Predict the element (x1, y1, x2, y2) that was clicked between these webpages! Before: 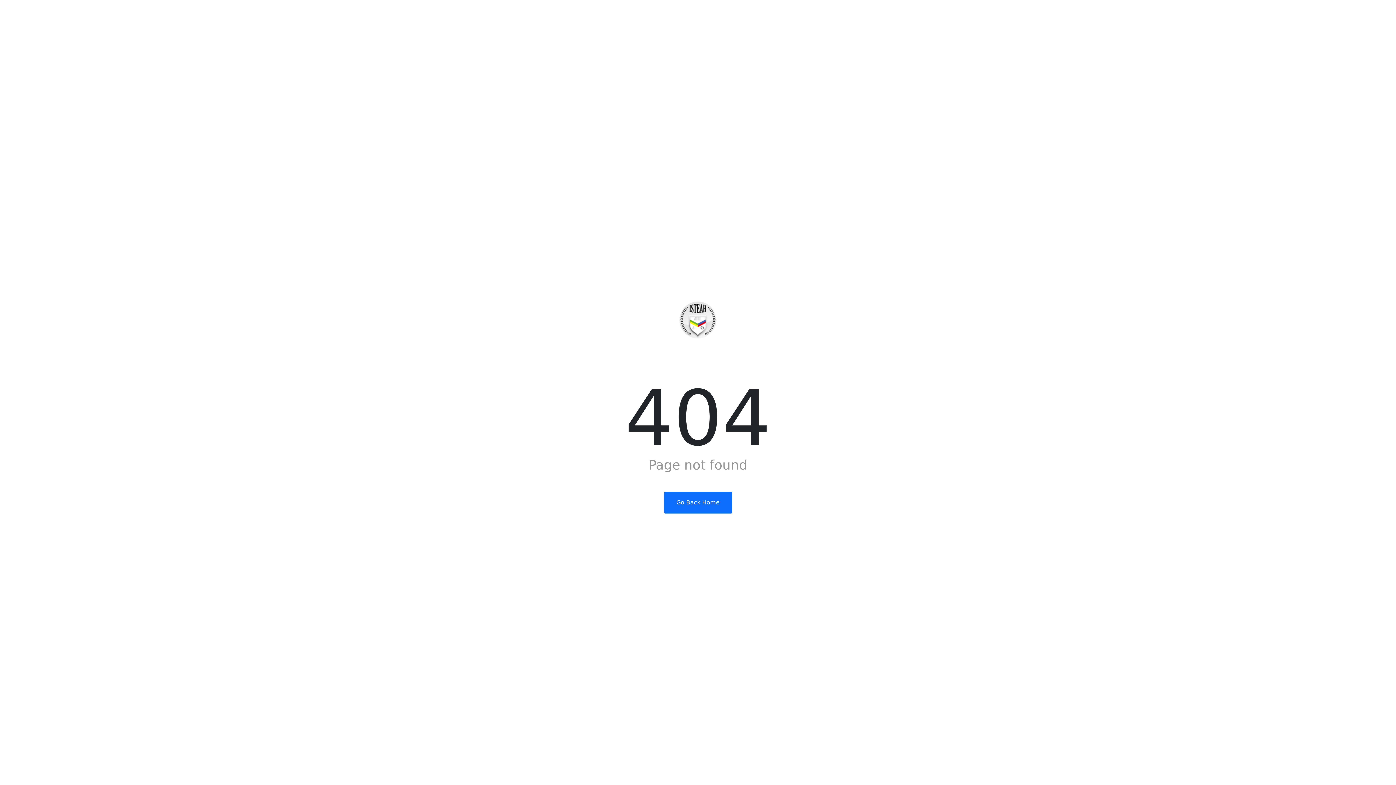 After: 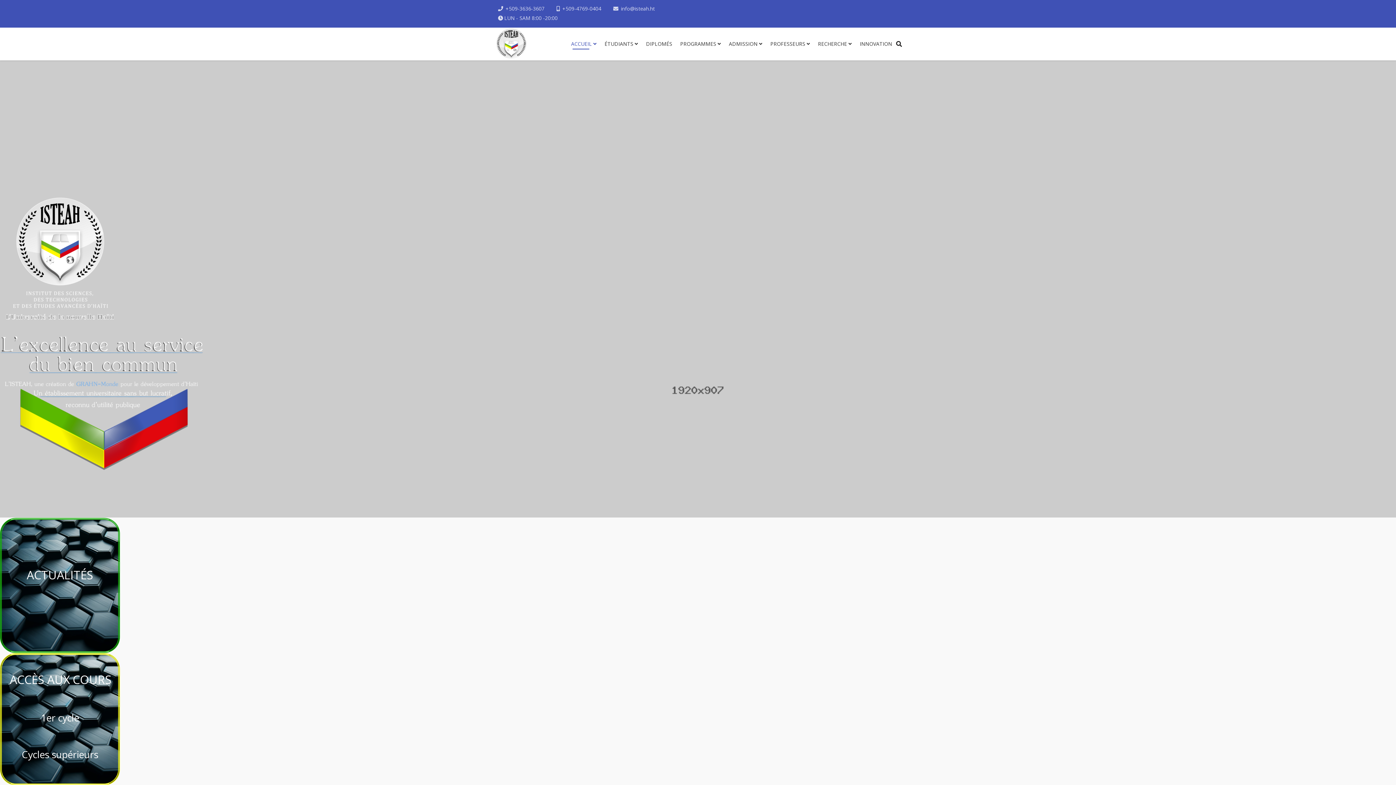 Action: label: Go Back Home bbox: (664, 492, 732, 513)